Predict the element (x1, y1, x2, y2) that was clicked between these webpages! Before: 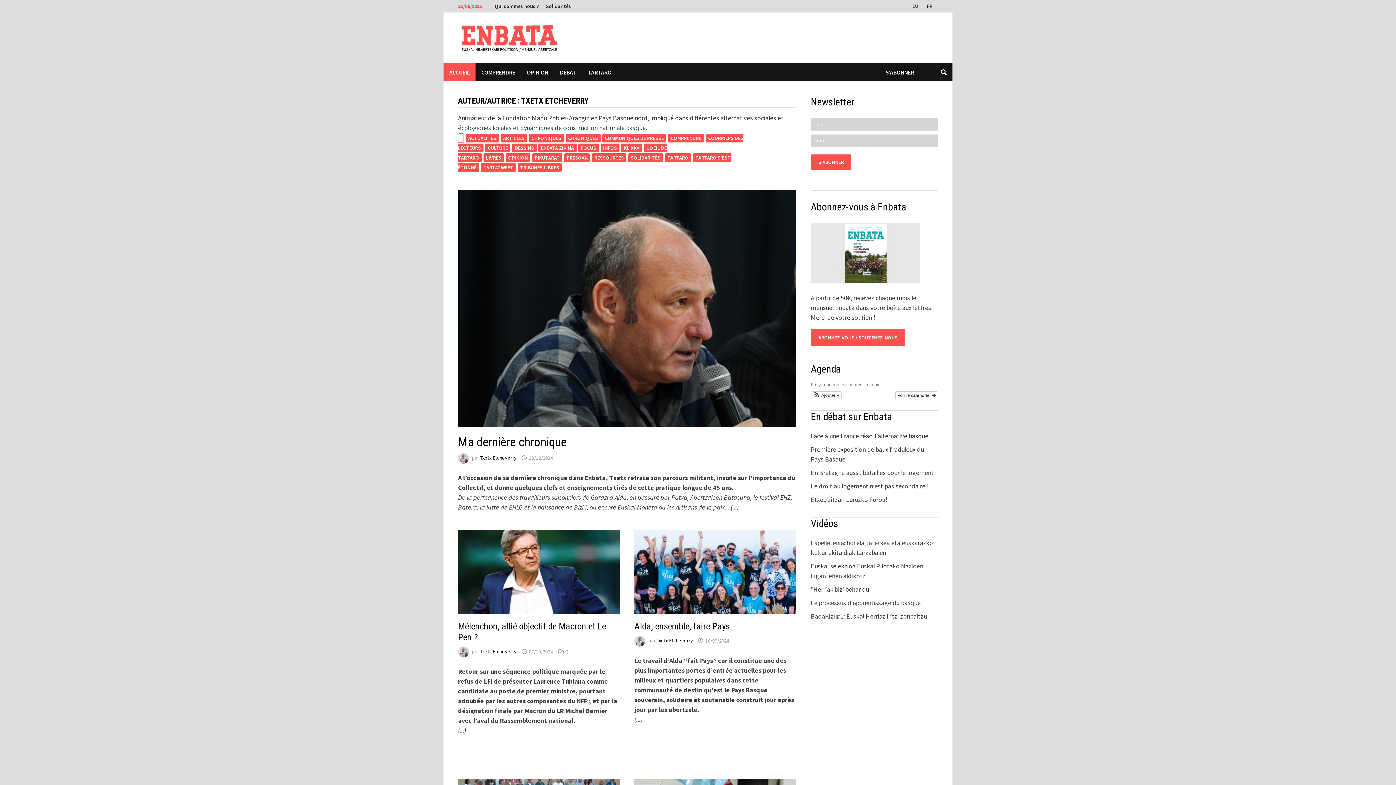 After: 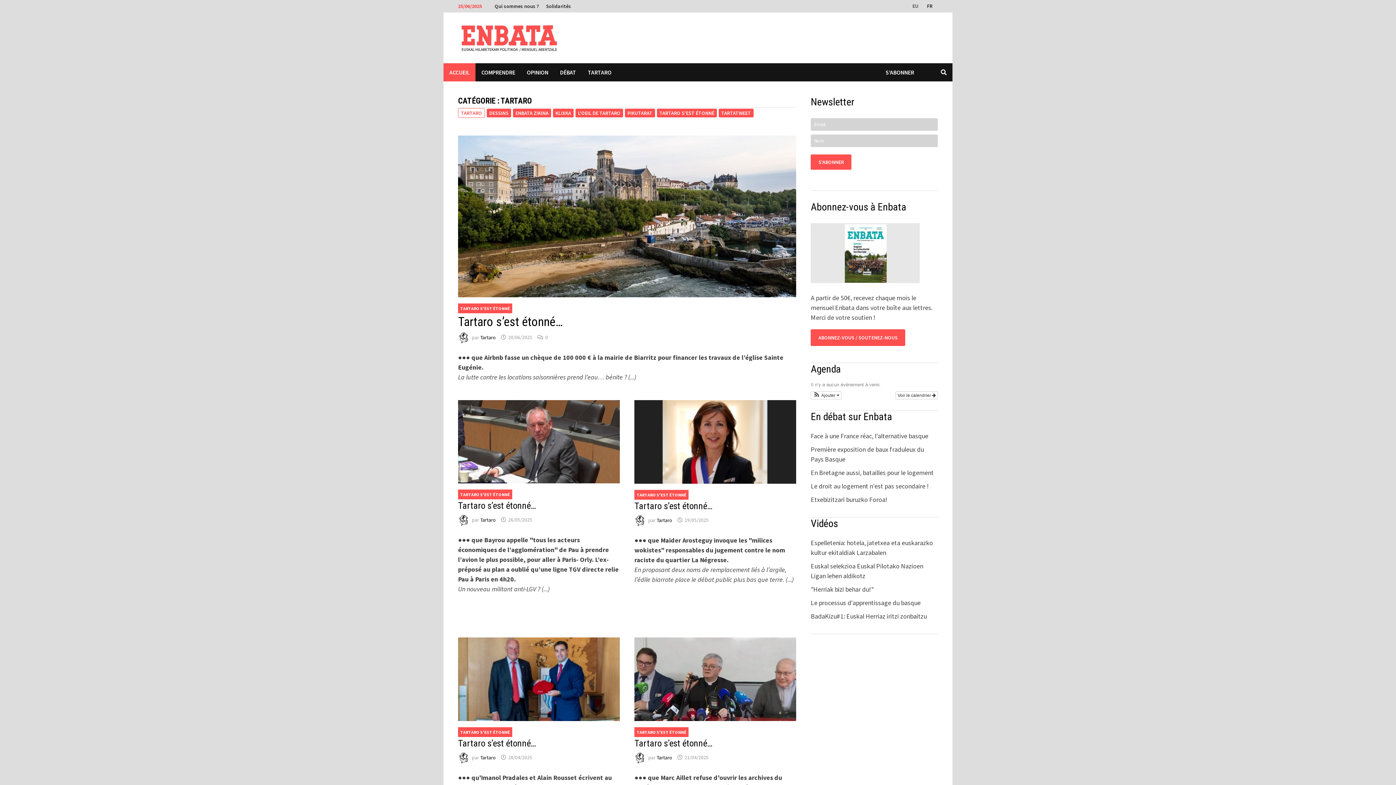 Action: label: TARTARO bbox: (665, 153, 691, 162)